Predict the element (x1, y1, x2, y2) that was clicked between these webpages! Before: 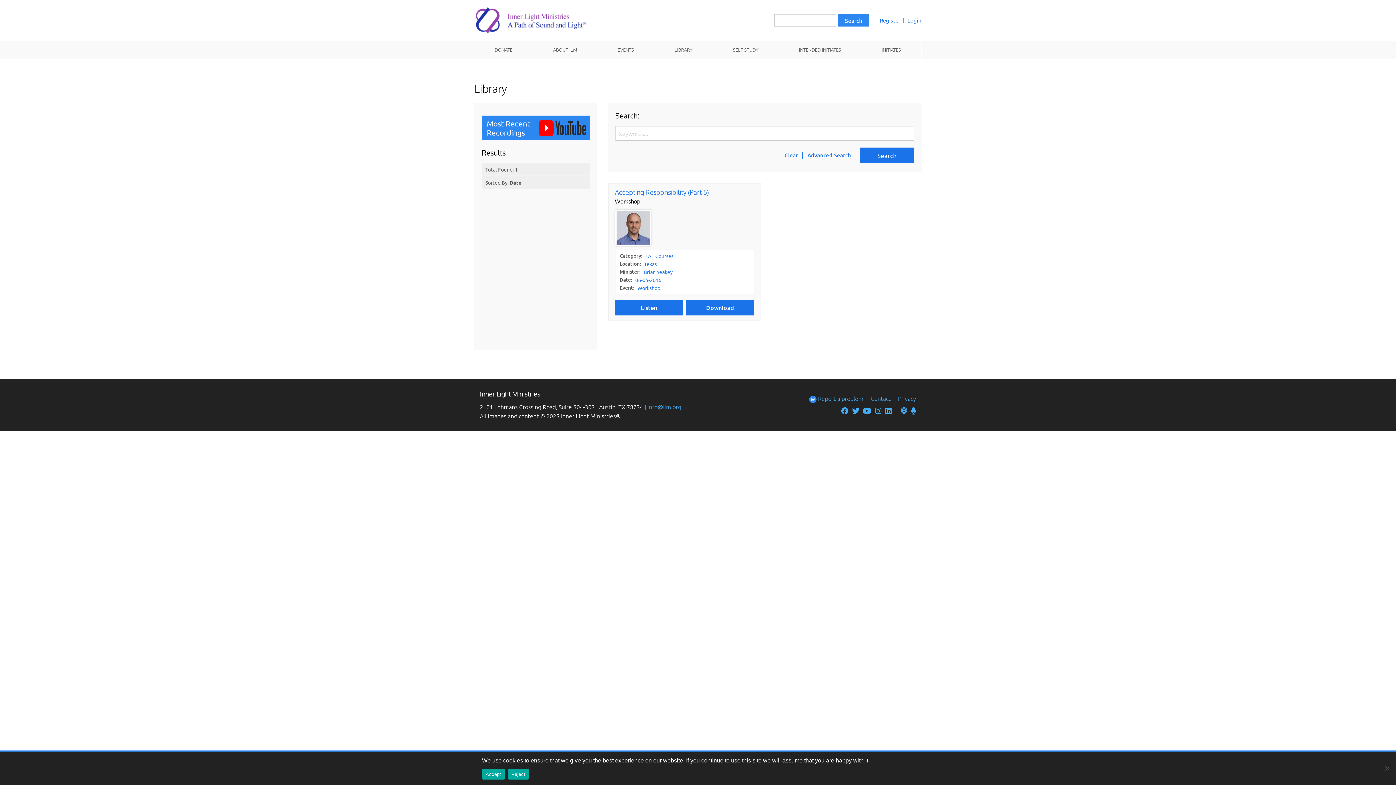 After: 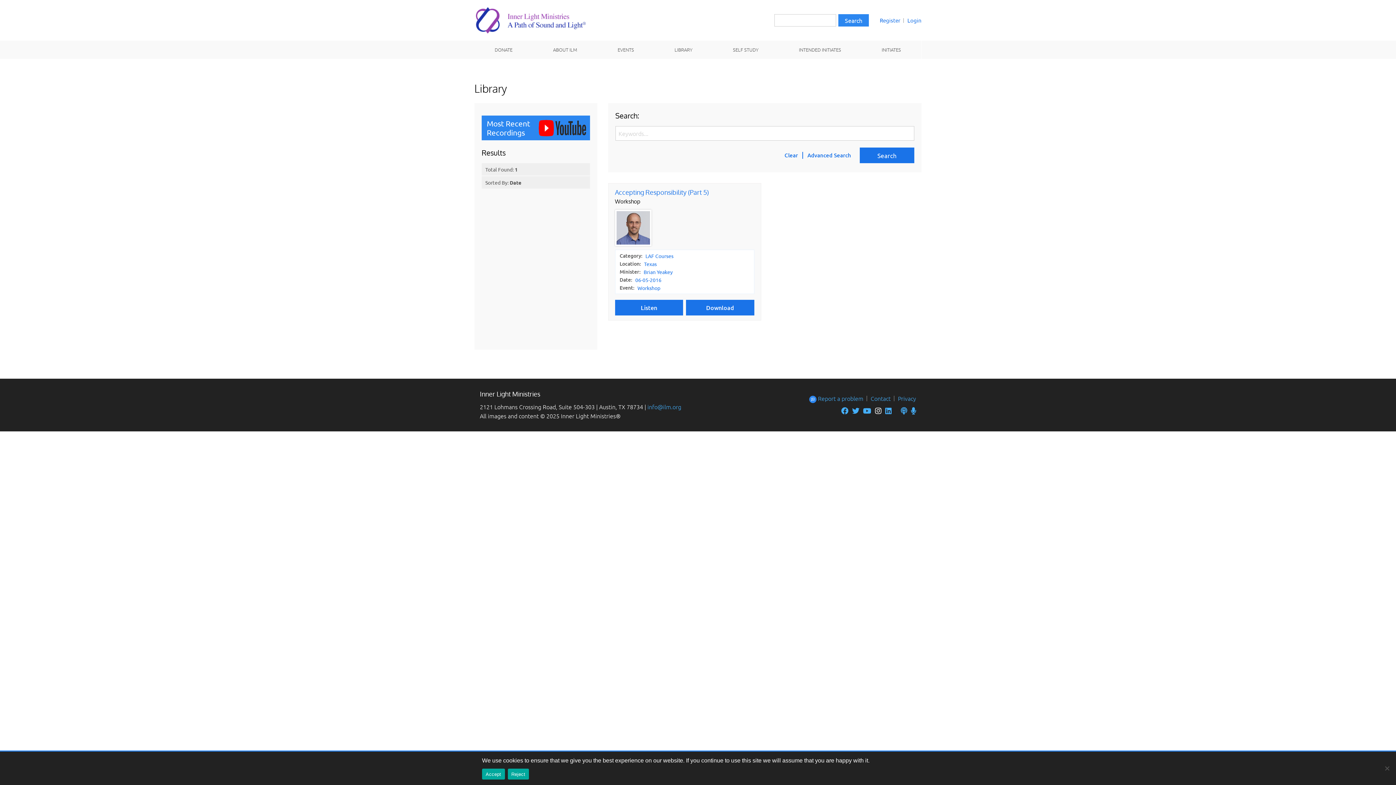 Action: bbox: (875, 406, 881, 415)